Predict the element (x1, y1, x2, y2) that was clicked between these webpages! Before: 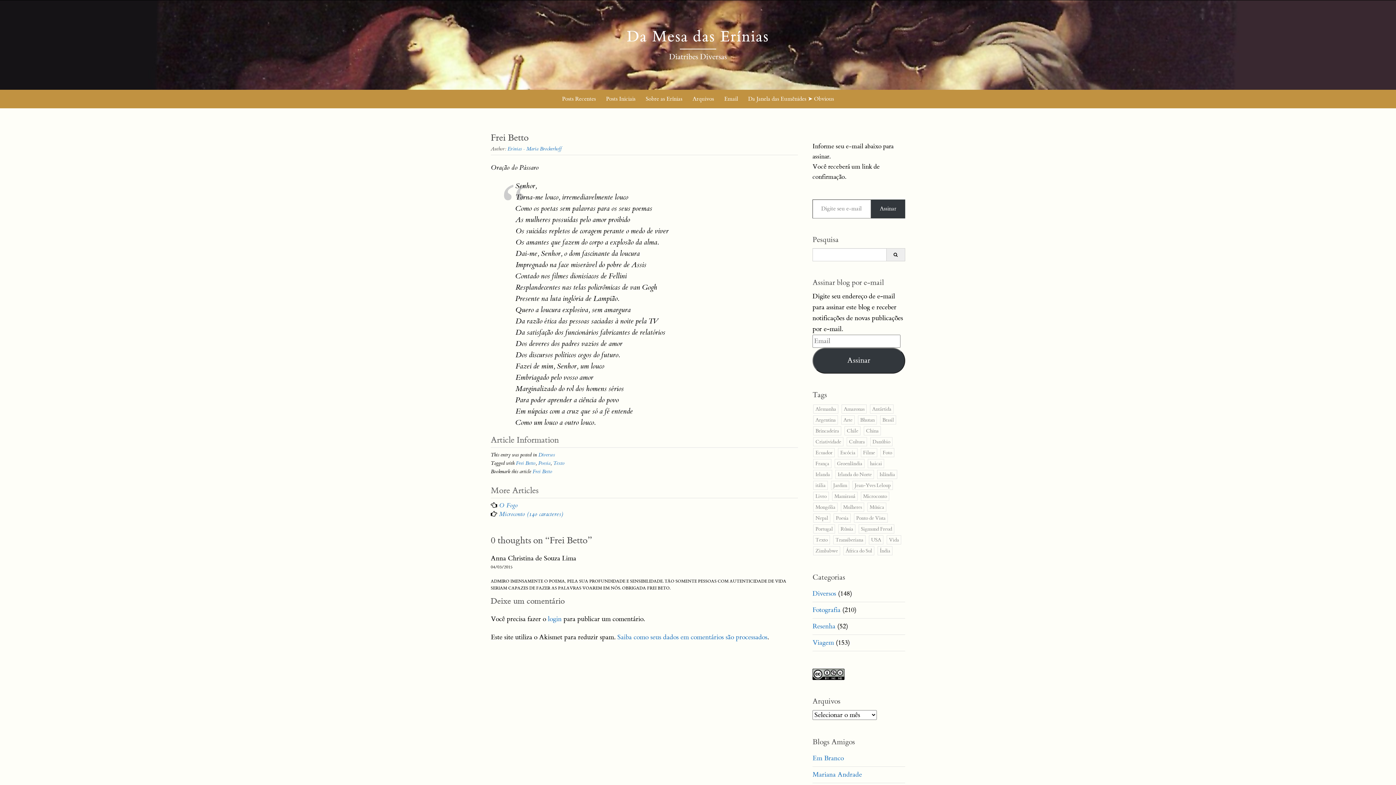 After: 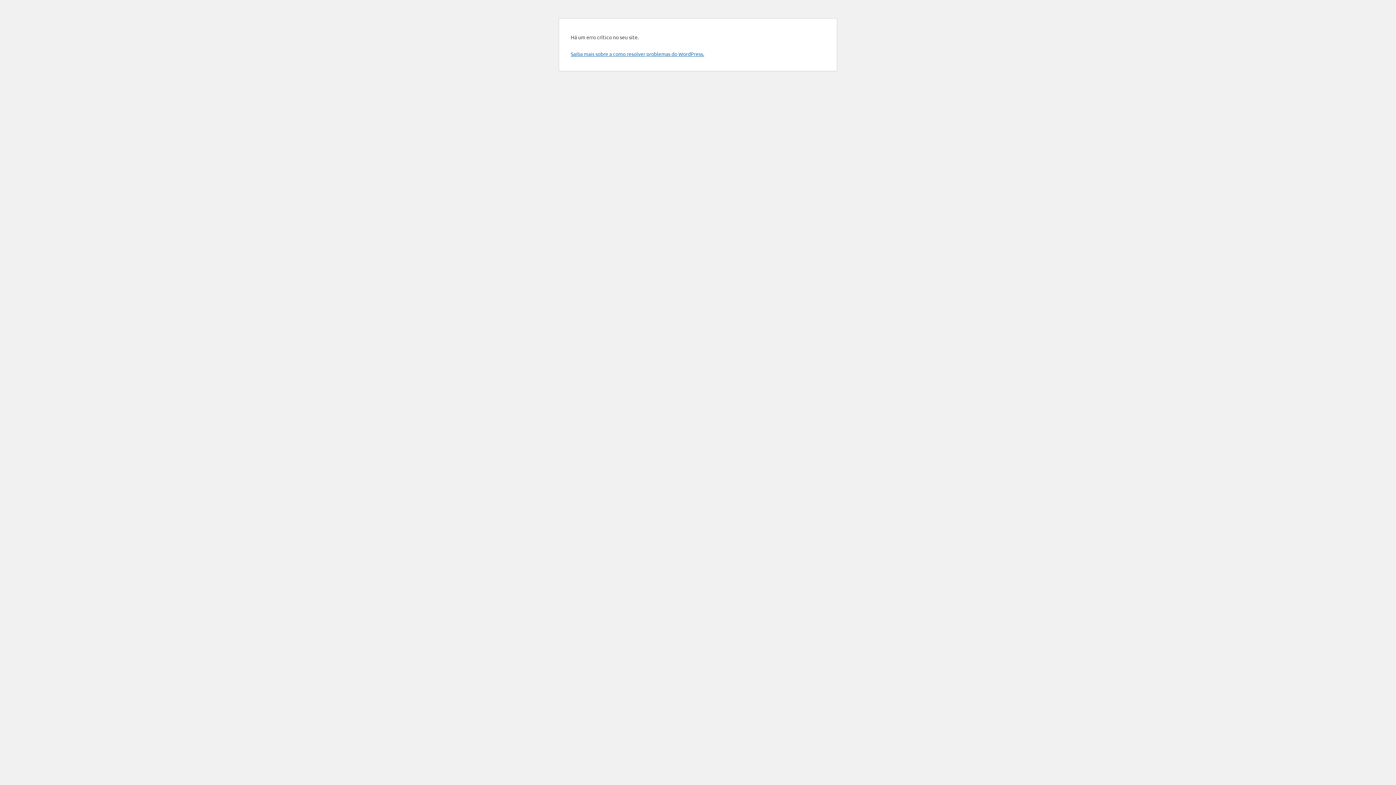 Action: label: Diversos bbox: (812, 589, 836, 598)